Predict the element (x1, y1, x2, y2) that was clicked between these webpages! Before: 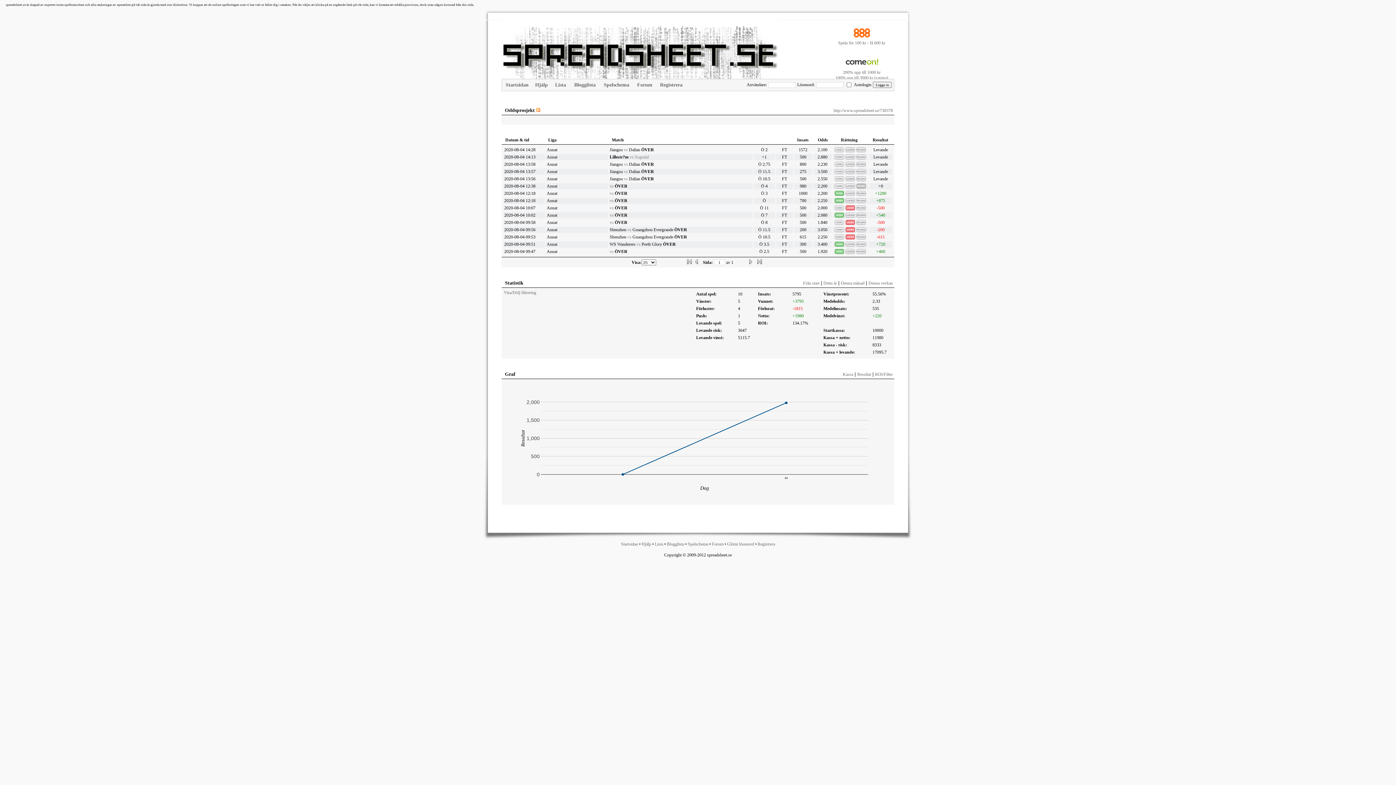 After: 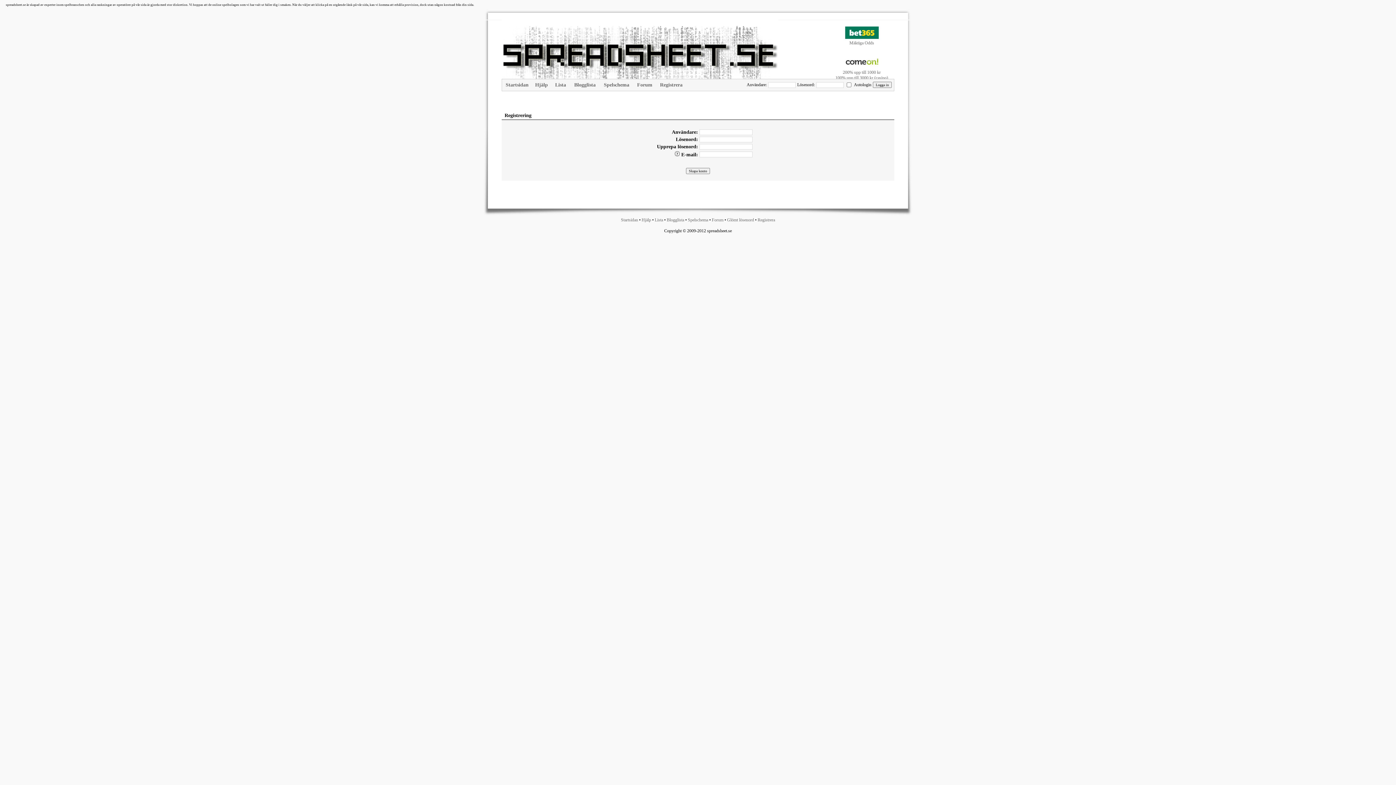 Action: bbox: (757, 541, 775, 546) label: Registrera